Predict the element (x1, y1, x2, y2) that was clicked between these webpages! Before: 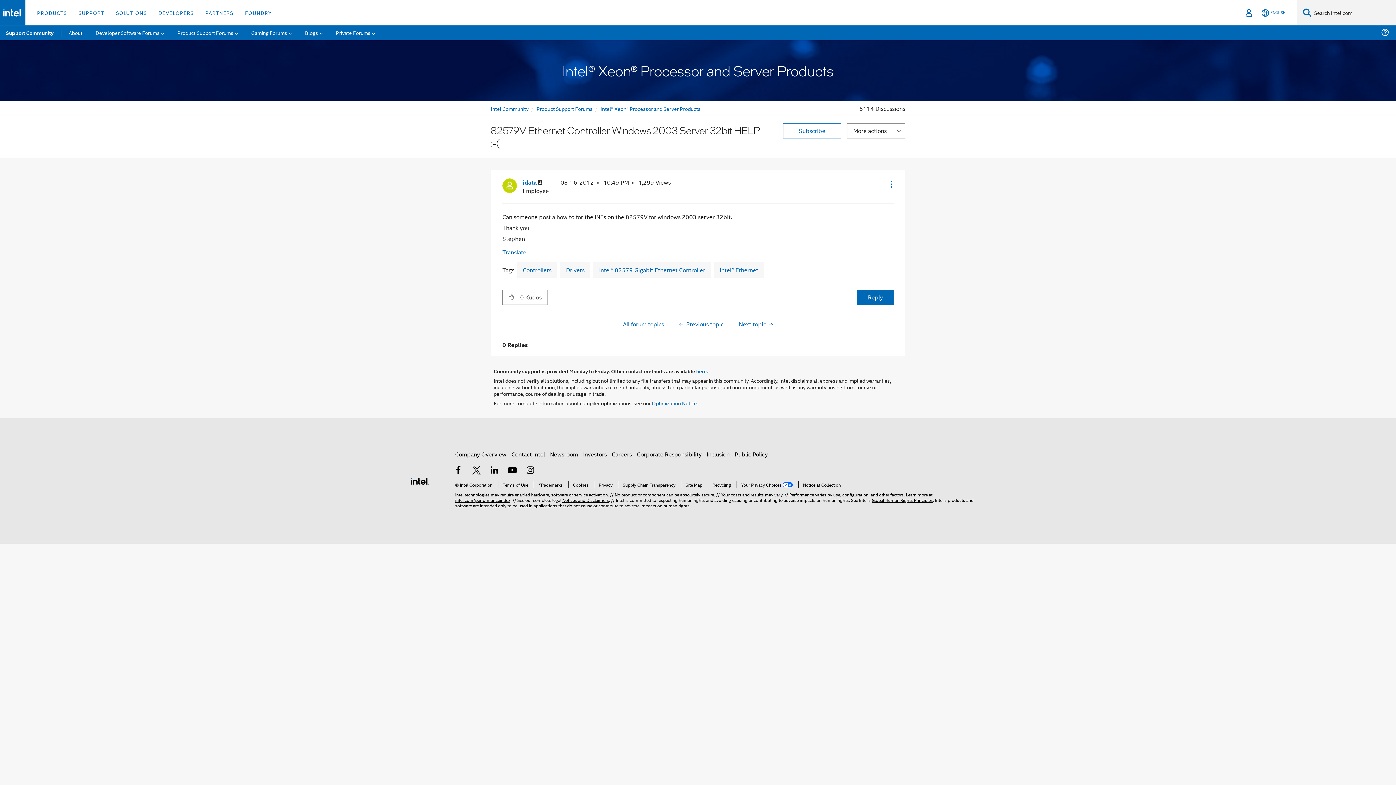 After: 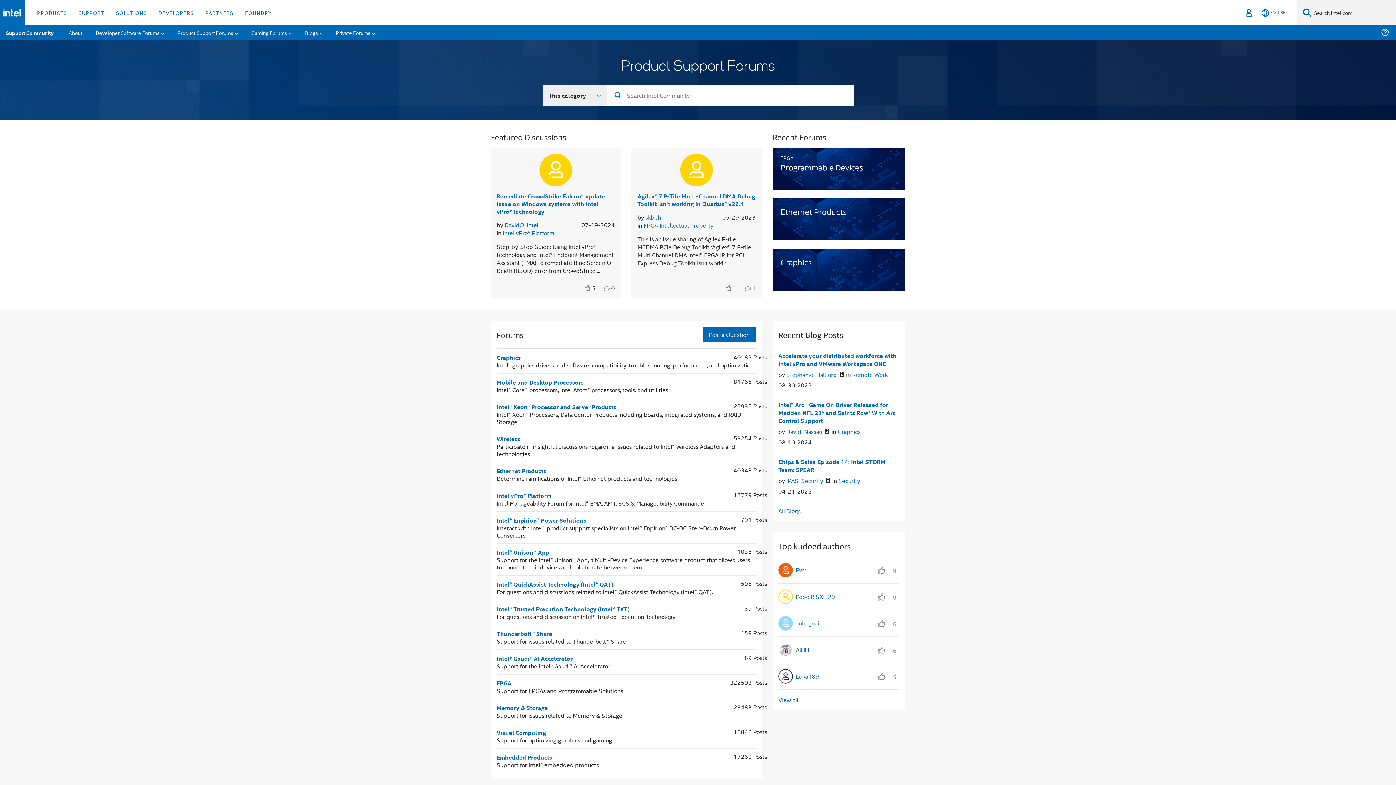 Action: label: Product Support Forums bbox: (536, 104, 592, 112)